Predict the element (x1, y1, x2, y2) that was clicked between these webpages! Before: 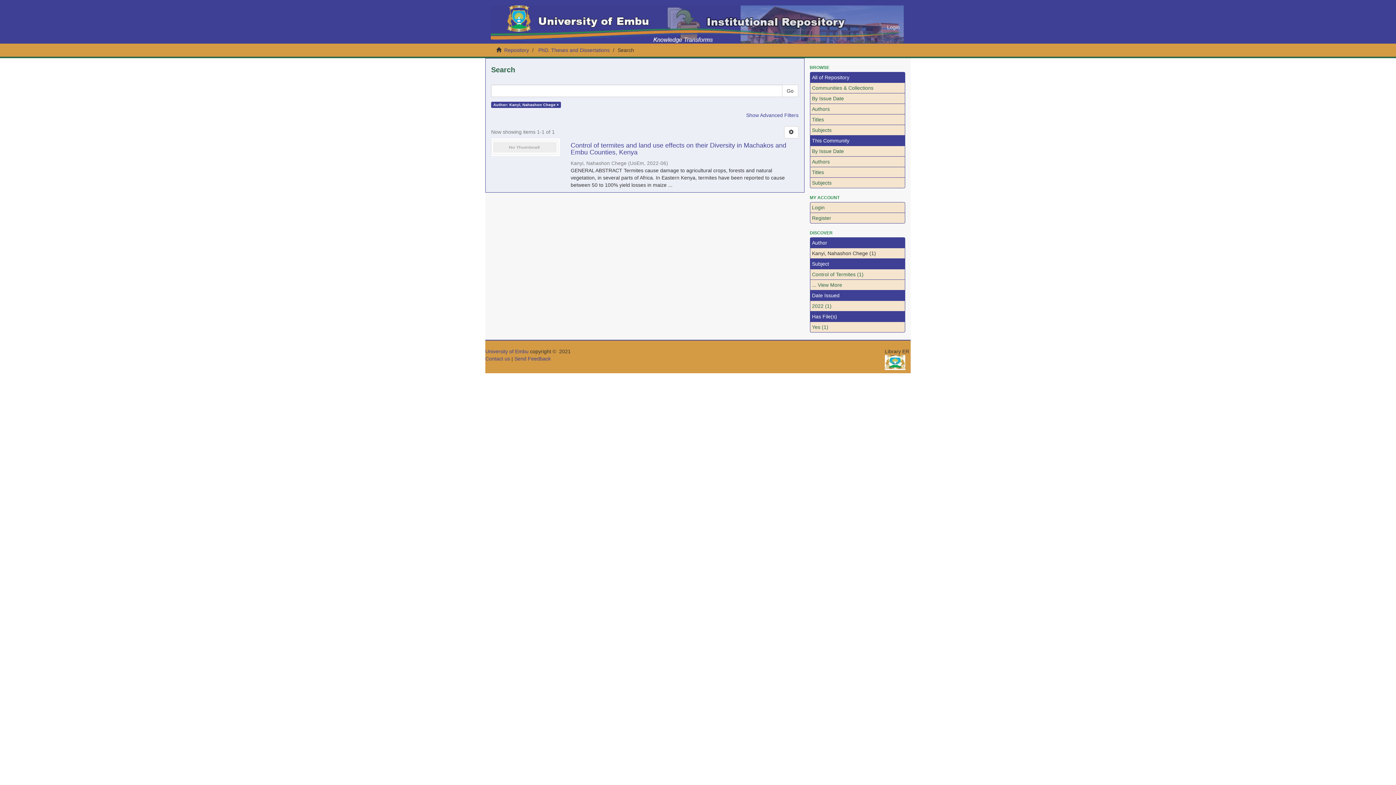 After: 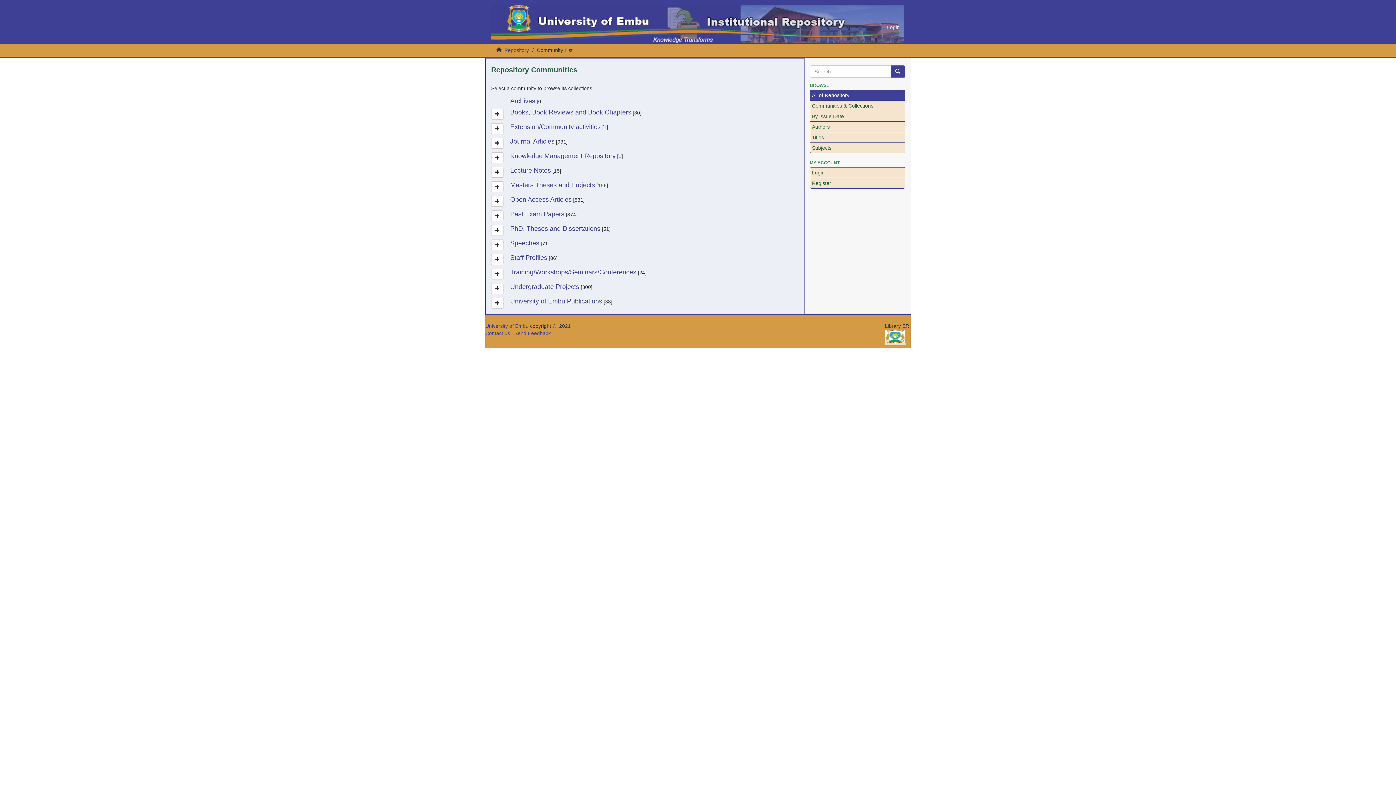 Action: label: Communities & Collections bbox: (810, 82, 905, 93)